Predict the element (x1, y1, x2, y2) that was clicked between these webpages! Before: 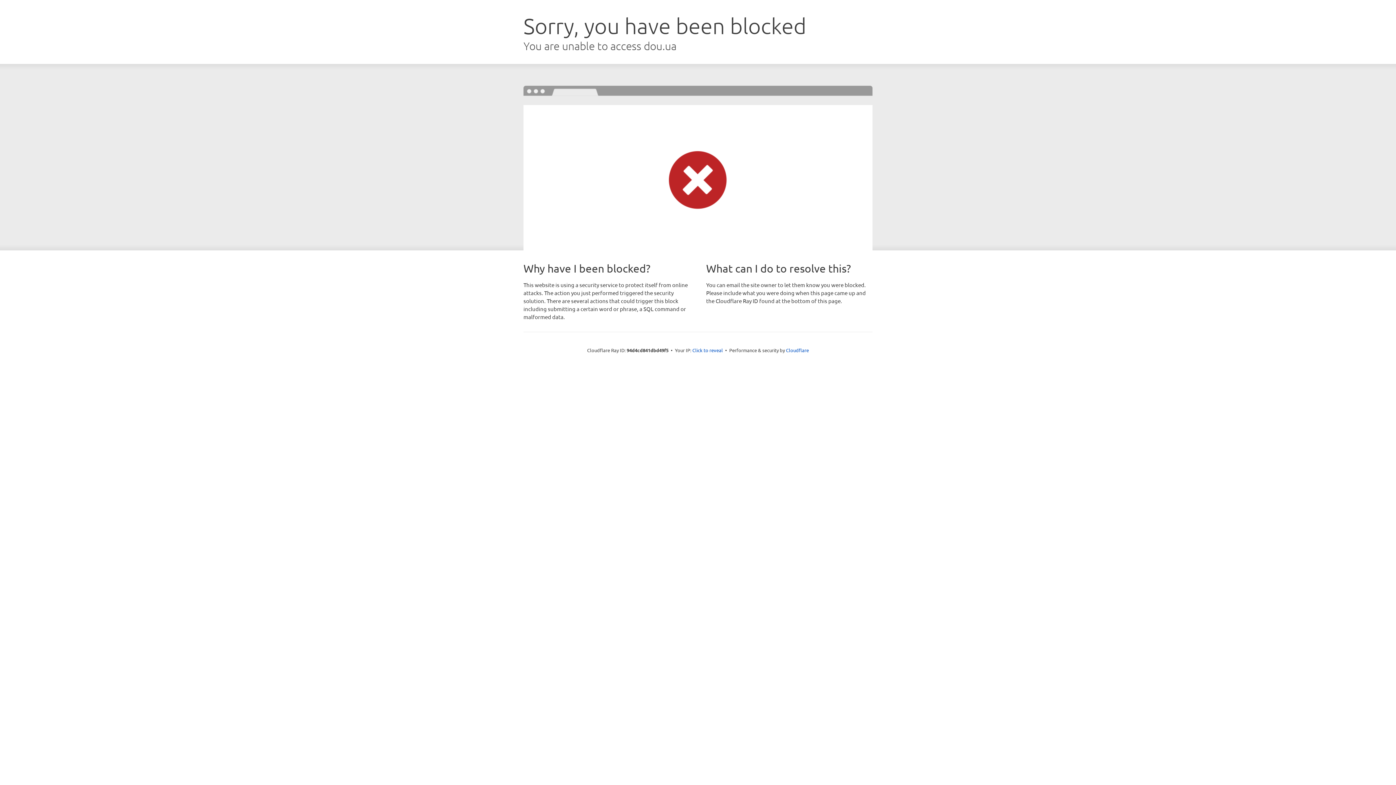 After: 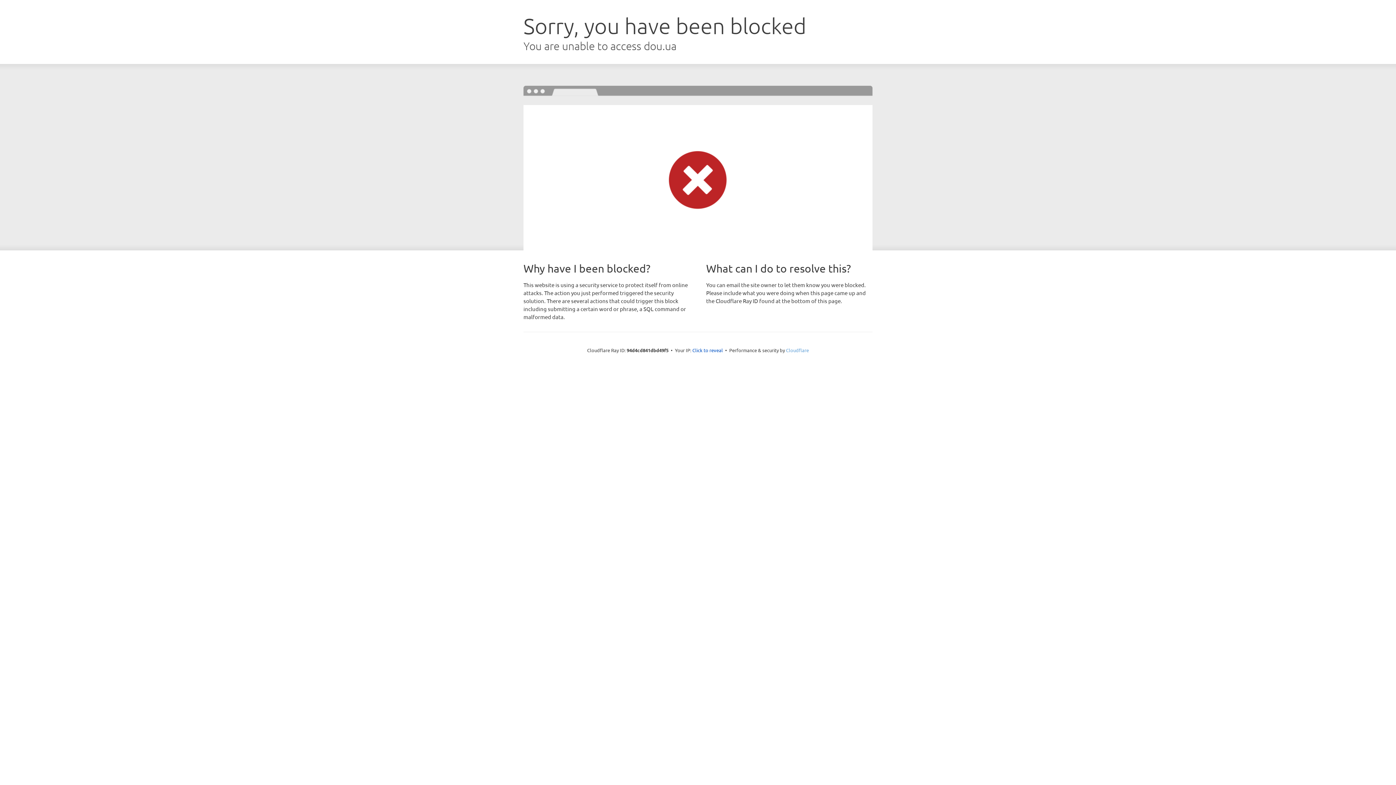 Action: label: Cloudflare bbox: (786, 347, 809, 353)